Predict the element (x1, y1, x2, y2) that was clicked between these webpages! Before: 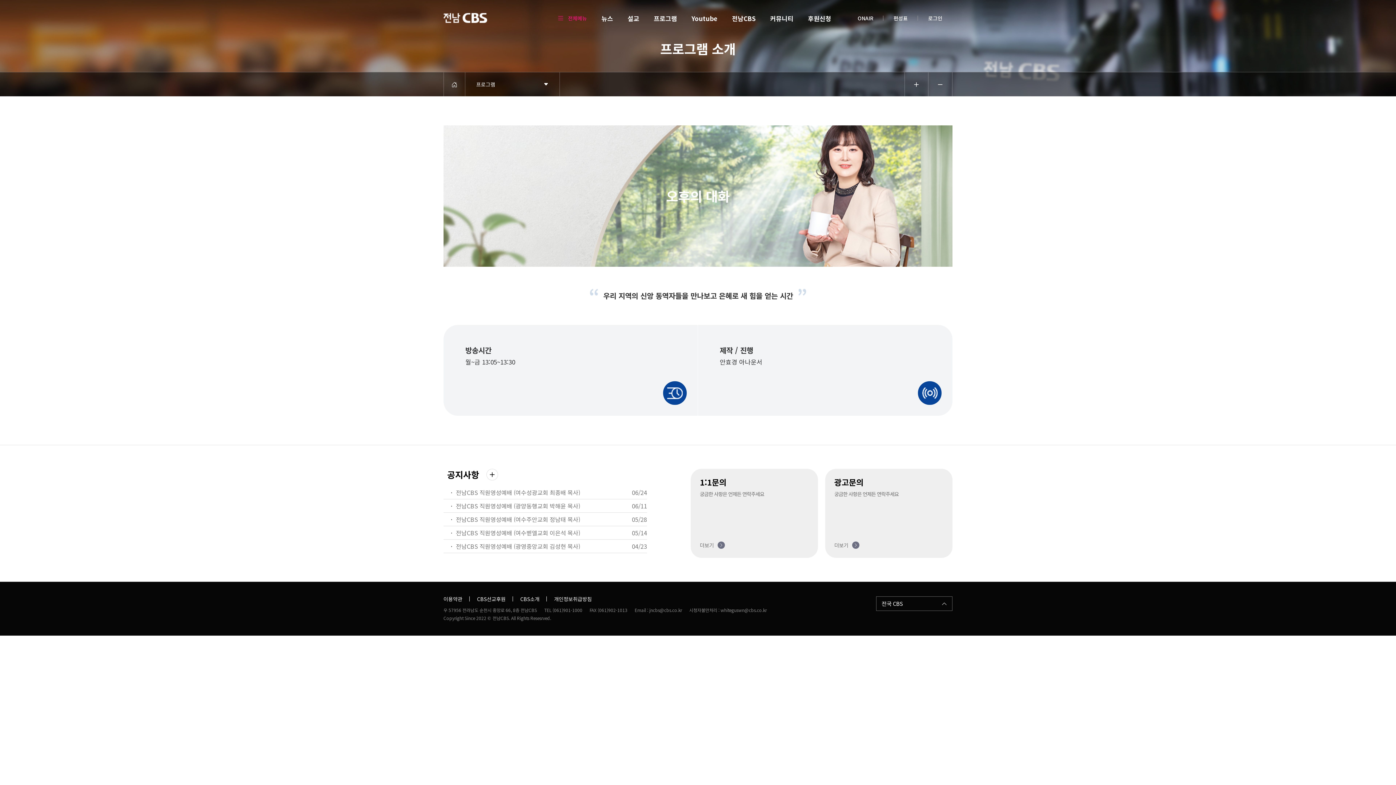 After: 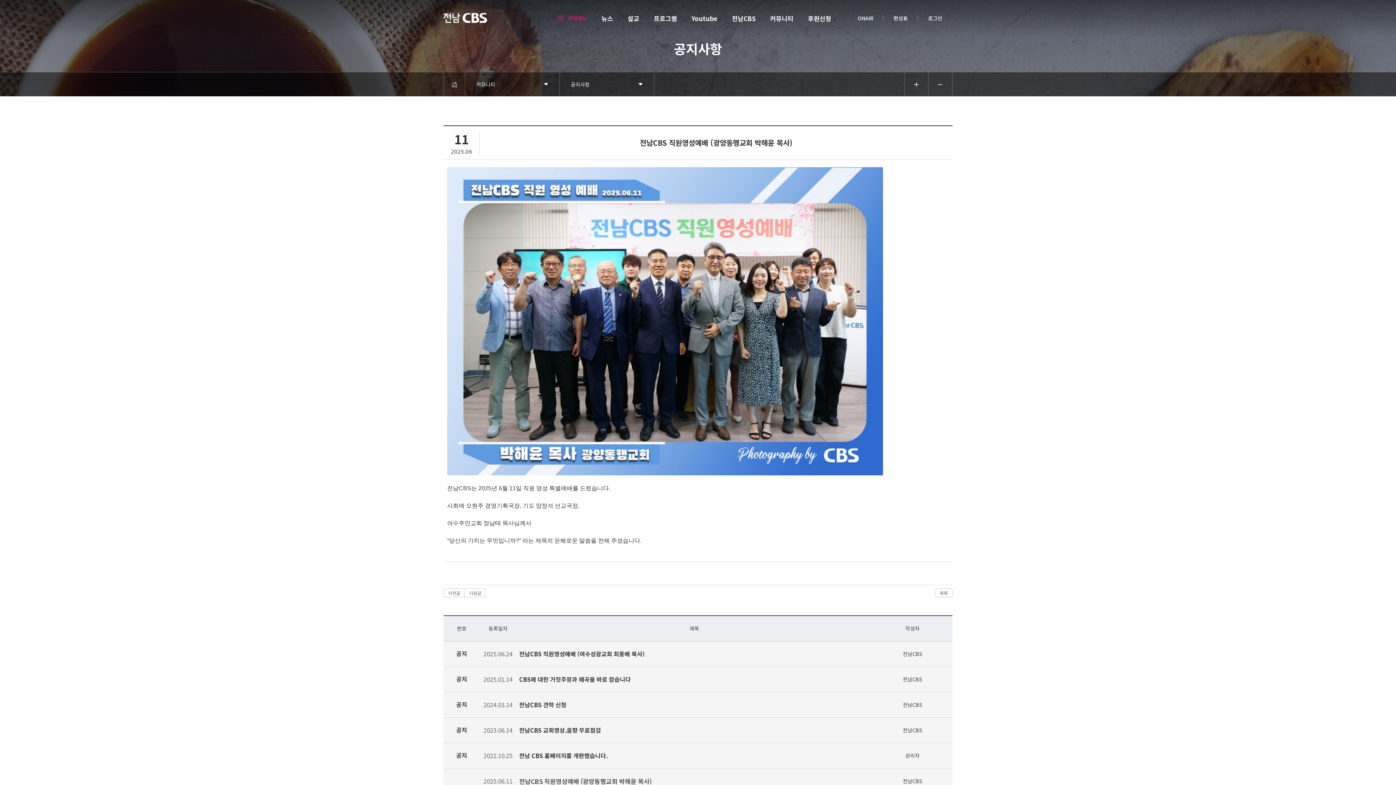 Action: bbox: (443, 503, 584, 508) label: ·전남CBS 직원영성예배 (광양동행교회 박해윤 목사)